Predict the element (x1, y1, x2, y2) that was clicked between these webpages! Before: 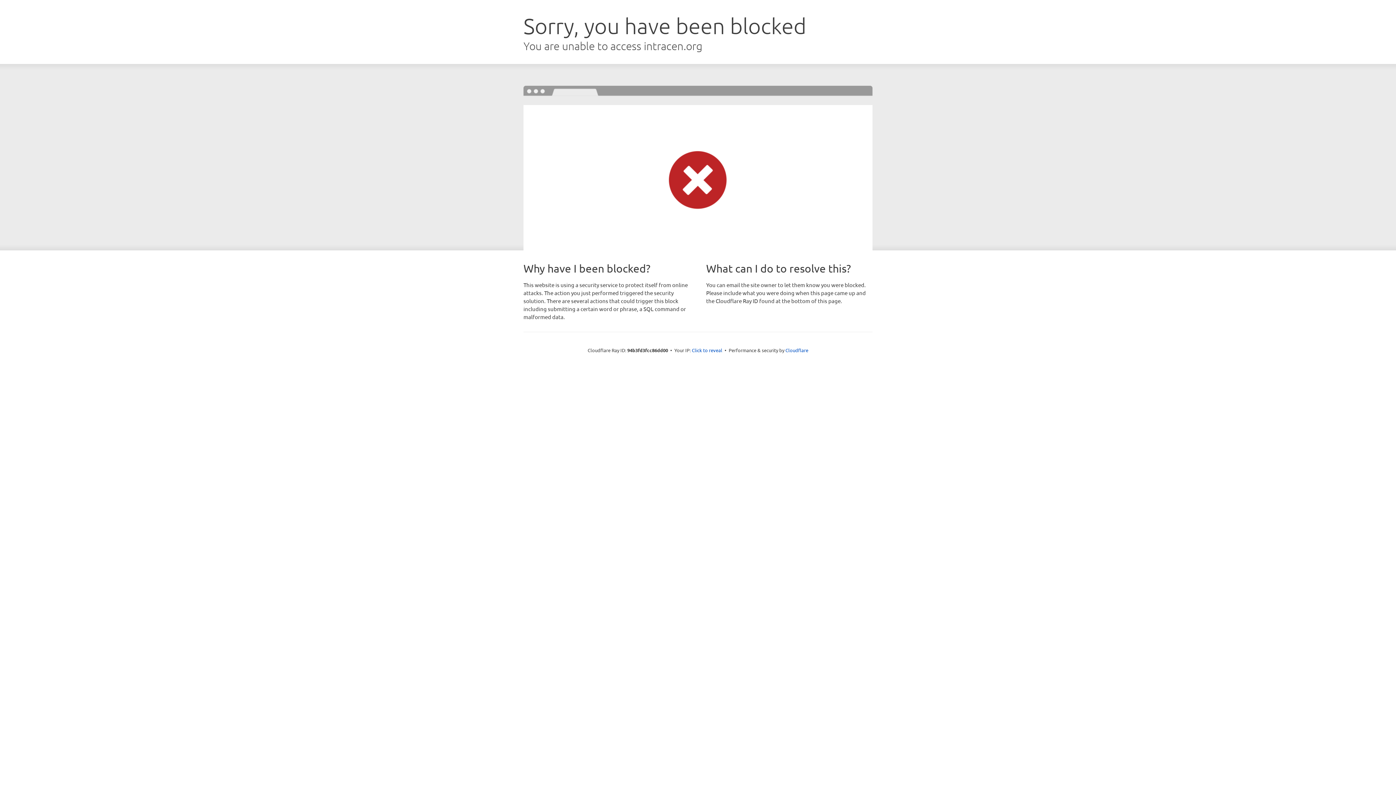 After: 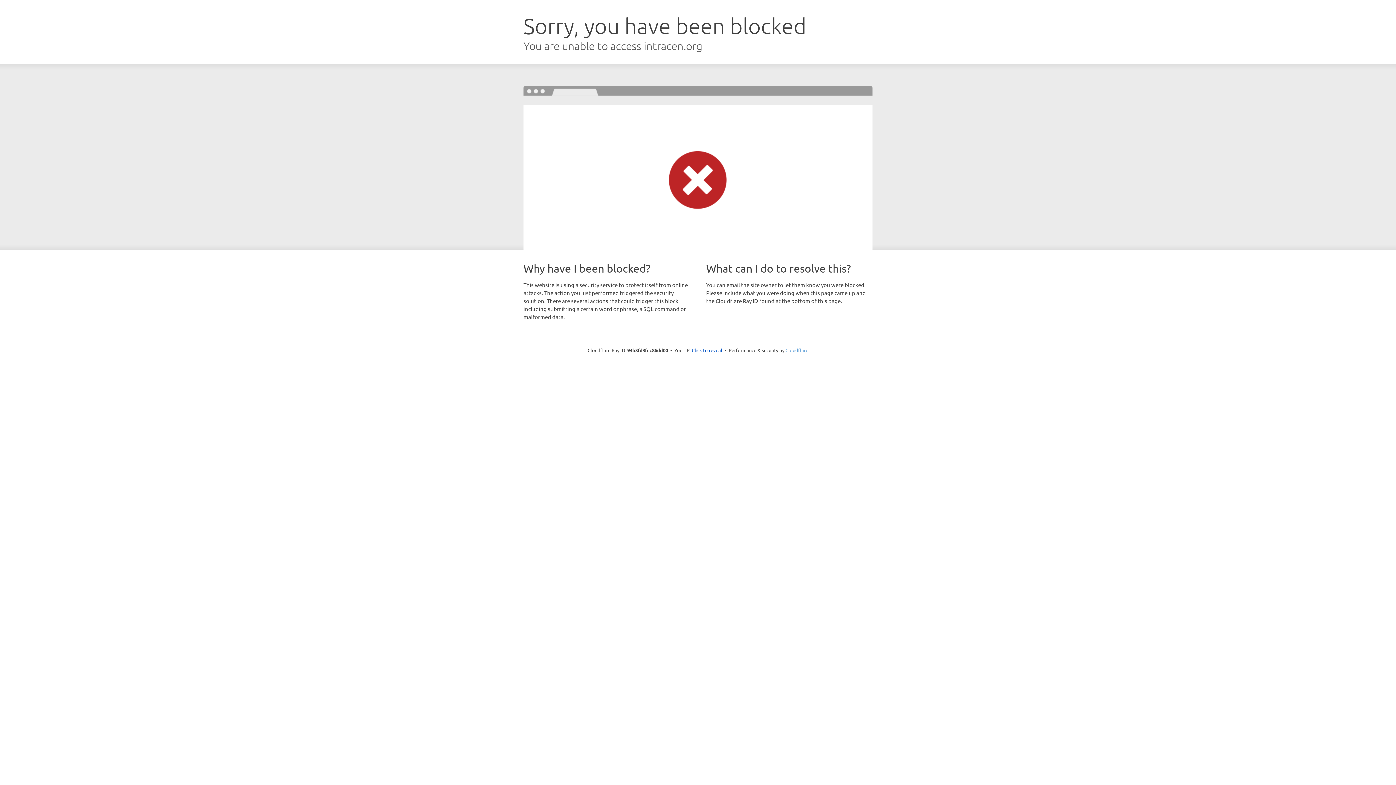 Action: bbox: (785, 347, 808, 353) label: Cloudflare